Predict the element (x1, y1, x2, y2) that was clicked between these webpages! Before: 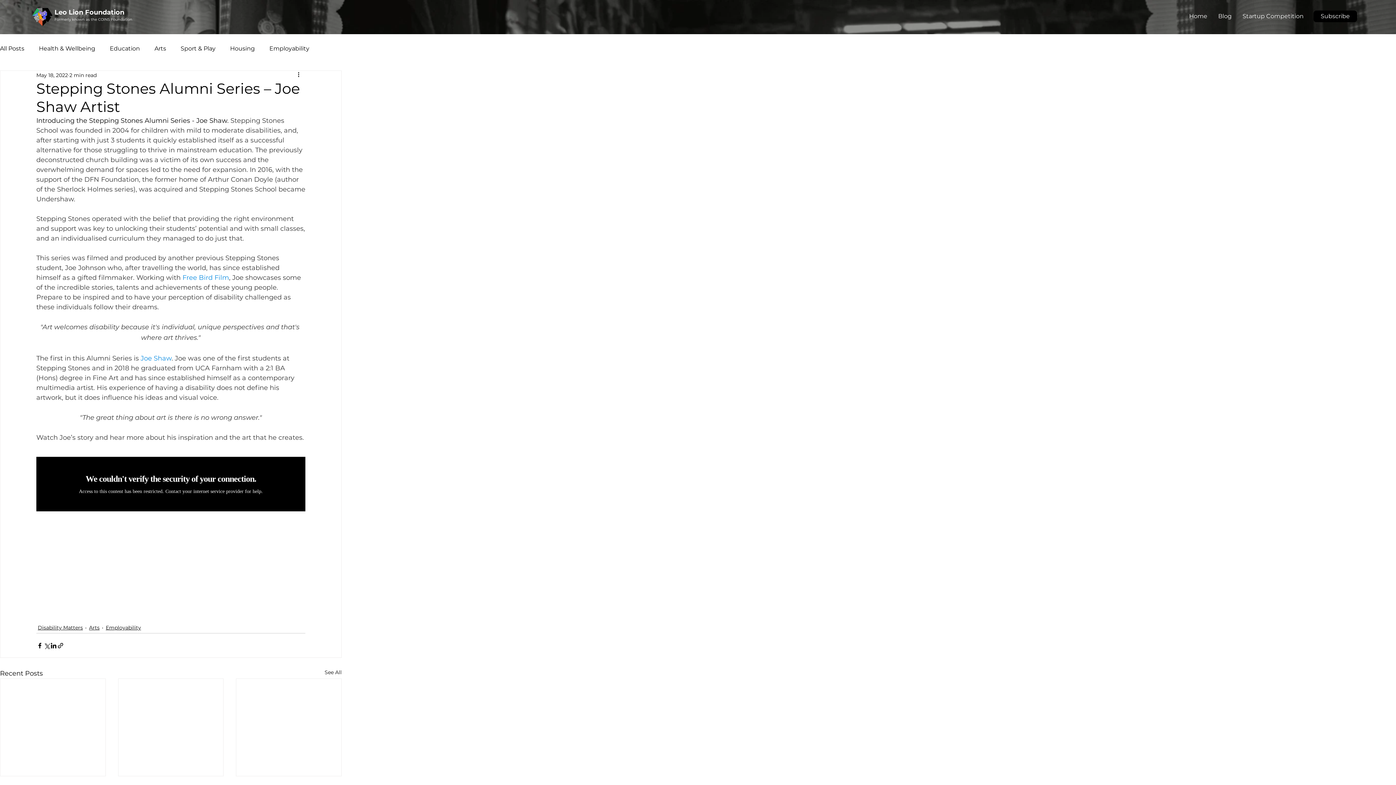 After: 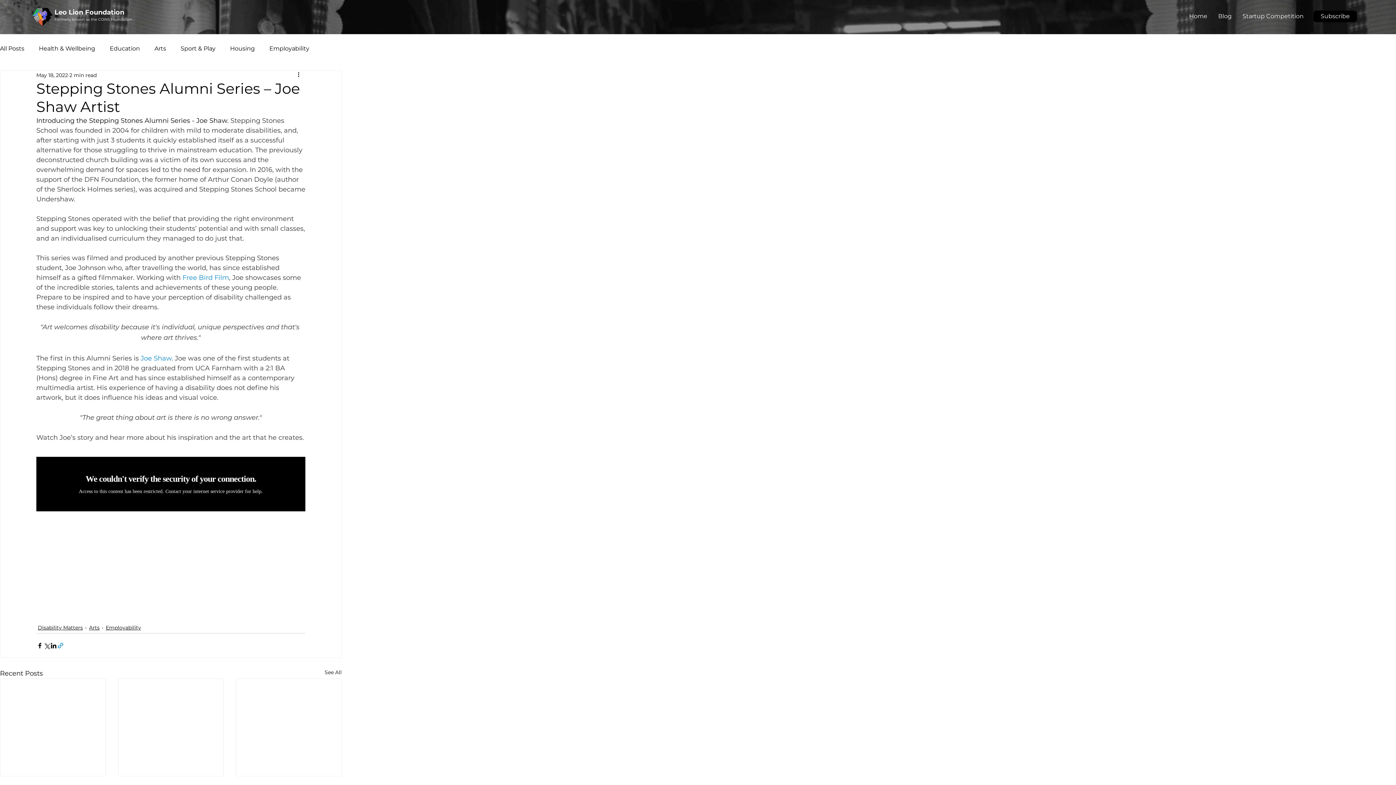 Action: bbox: (57, 642, 64, 649) label: Share via link